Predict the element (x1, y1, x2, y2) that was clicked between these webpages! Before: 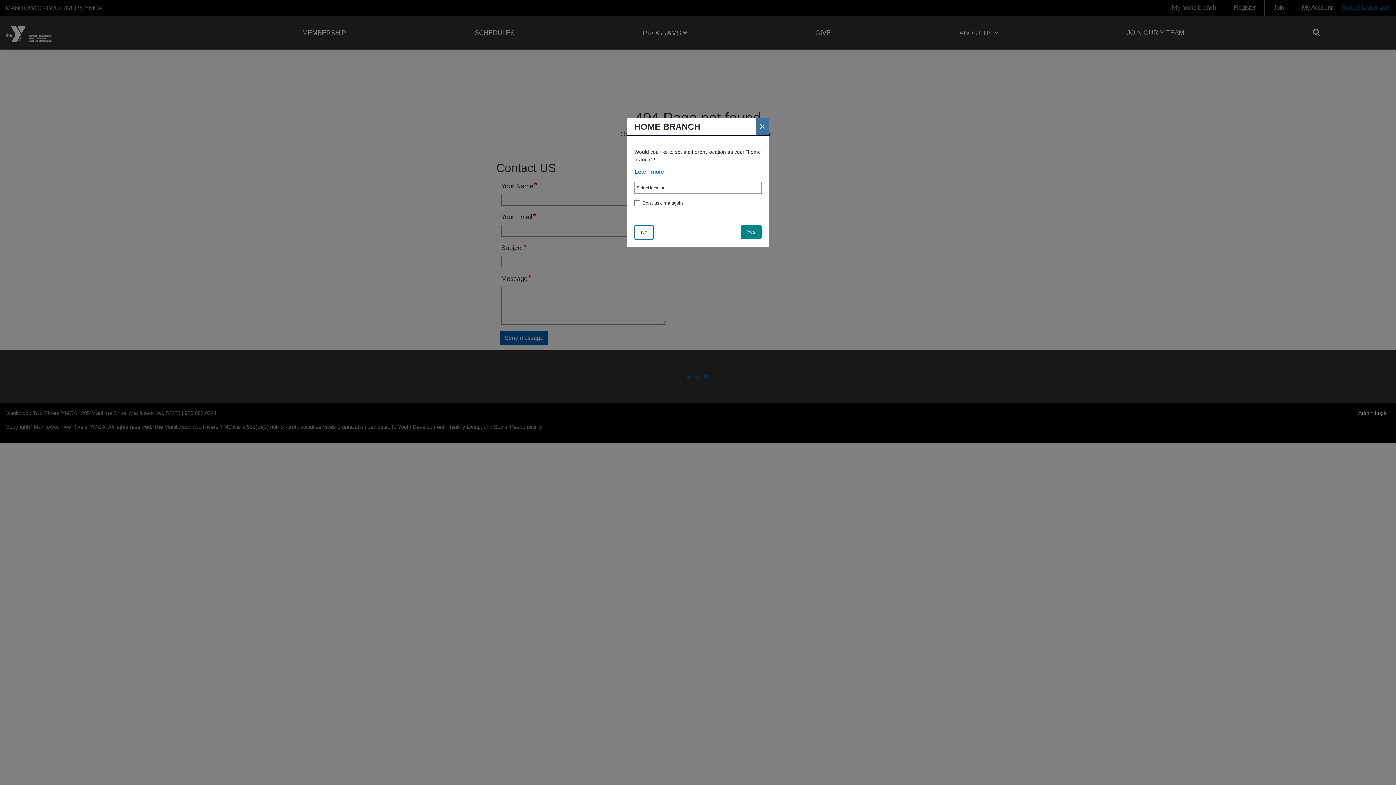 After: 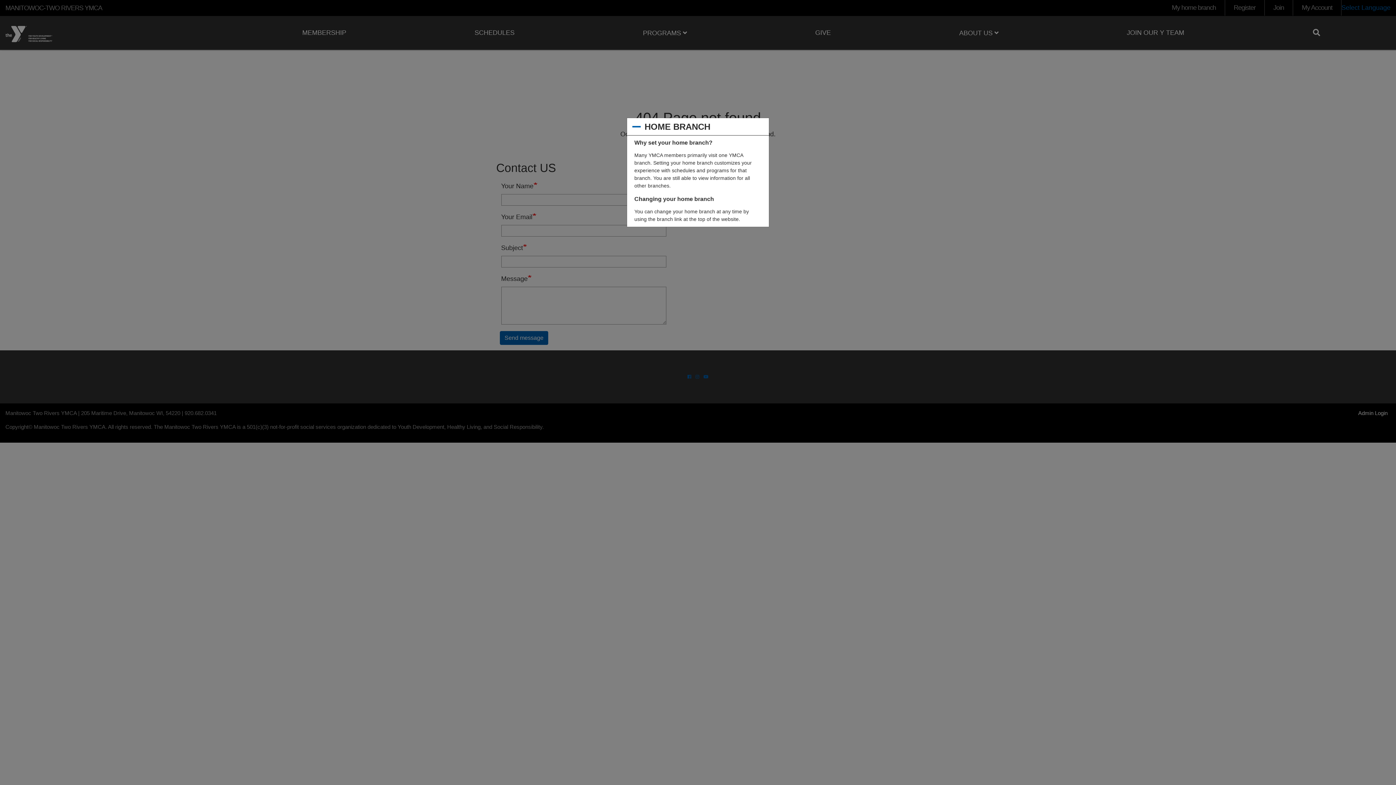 Action: label: Learn more bbox: (634, 167, 664, 176)